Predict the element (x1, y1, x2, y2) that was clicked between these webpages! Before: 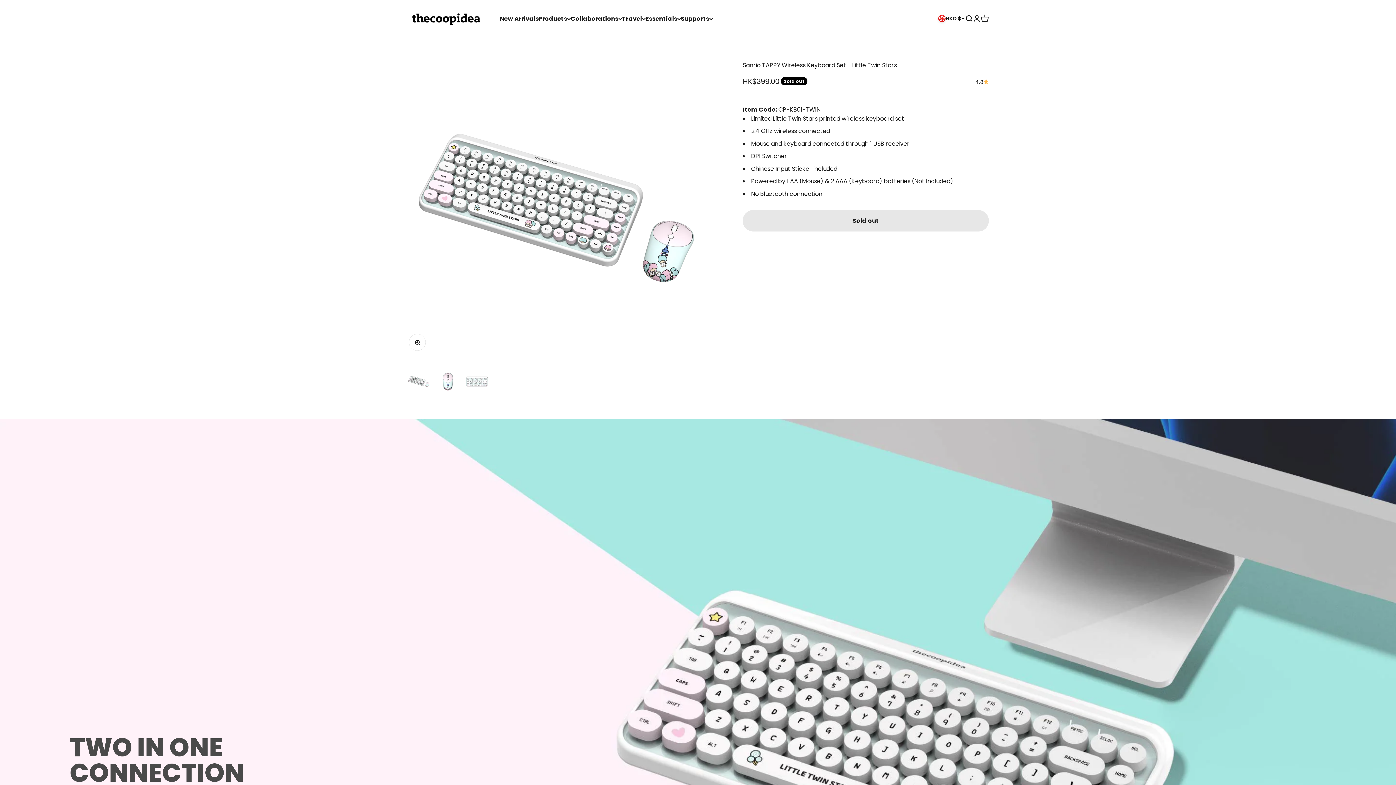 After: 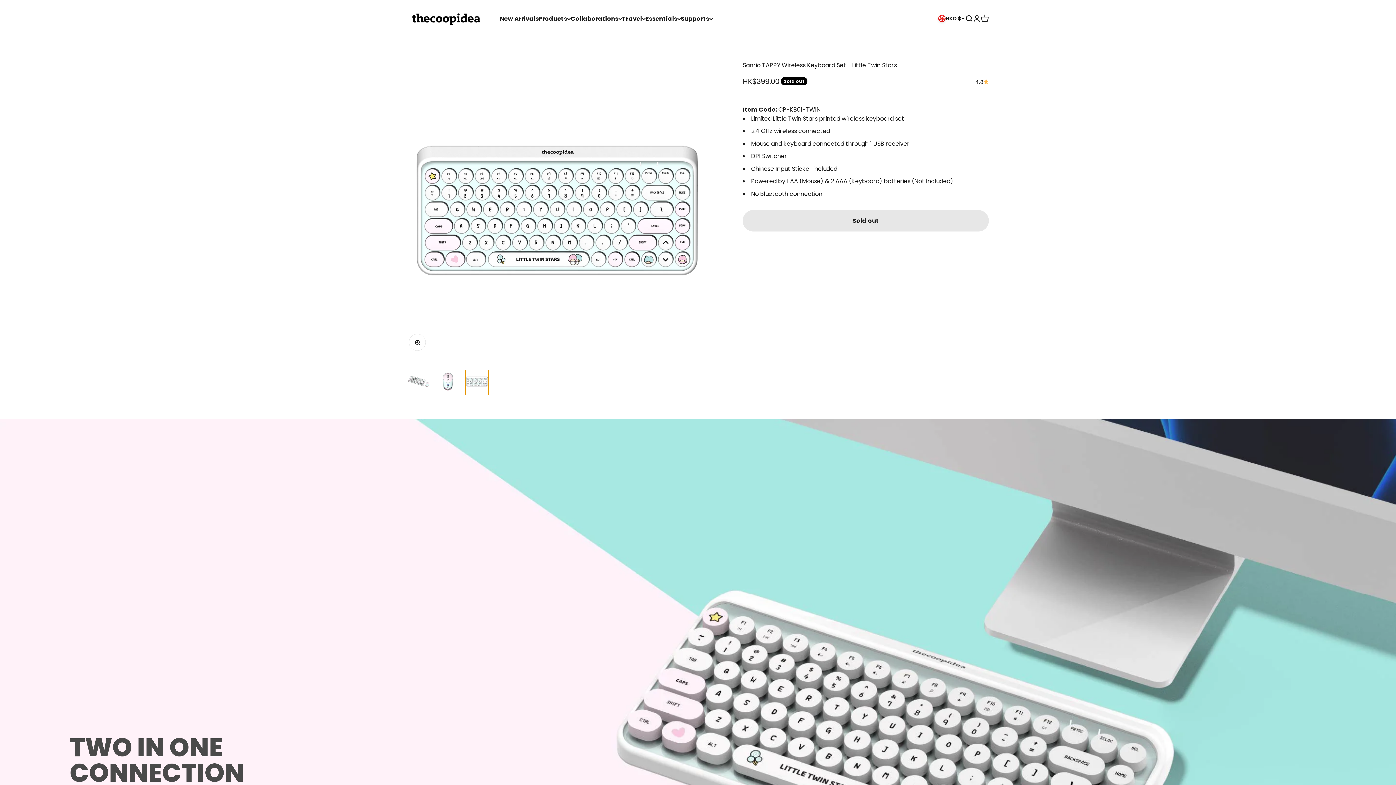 Action: bbox: (465, 370, 488, 395) label: Go to item 3